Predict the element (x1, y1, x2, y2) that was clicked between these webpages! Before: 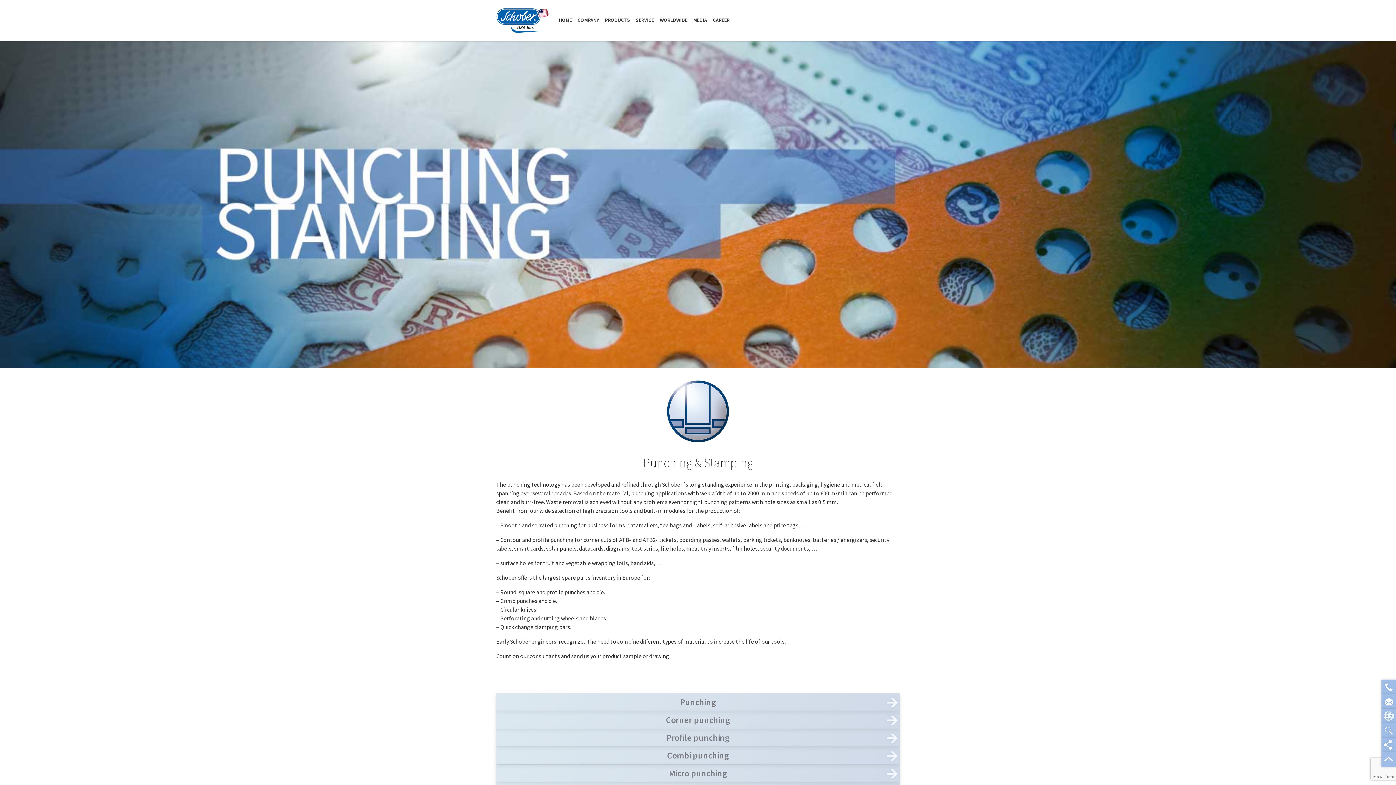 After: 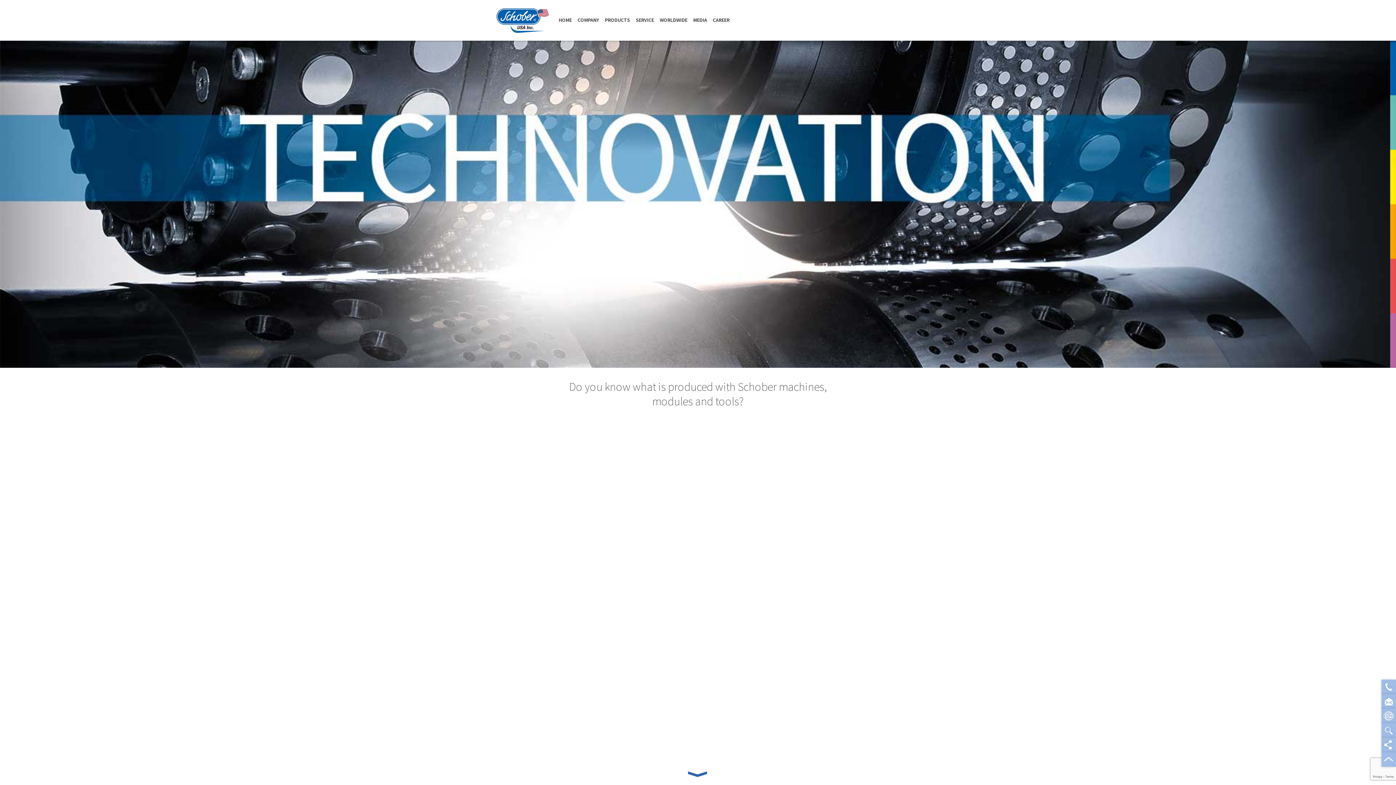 Action: label: +1 513-489-7393 bbox: (1381, 680, 1396, 694)